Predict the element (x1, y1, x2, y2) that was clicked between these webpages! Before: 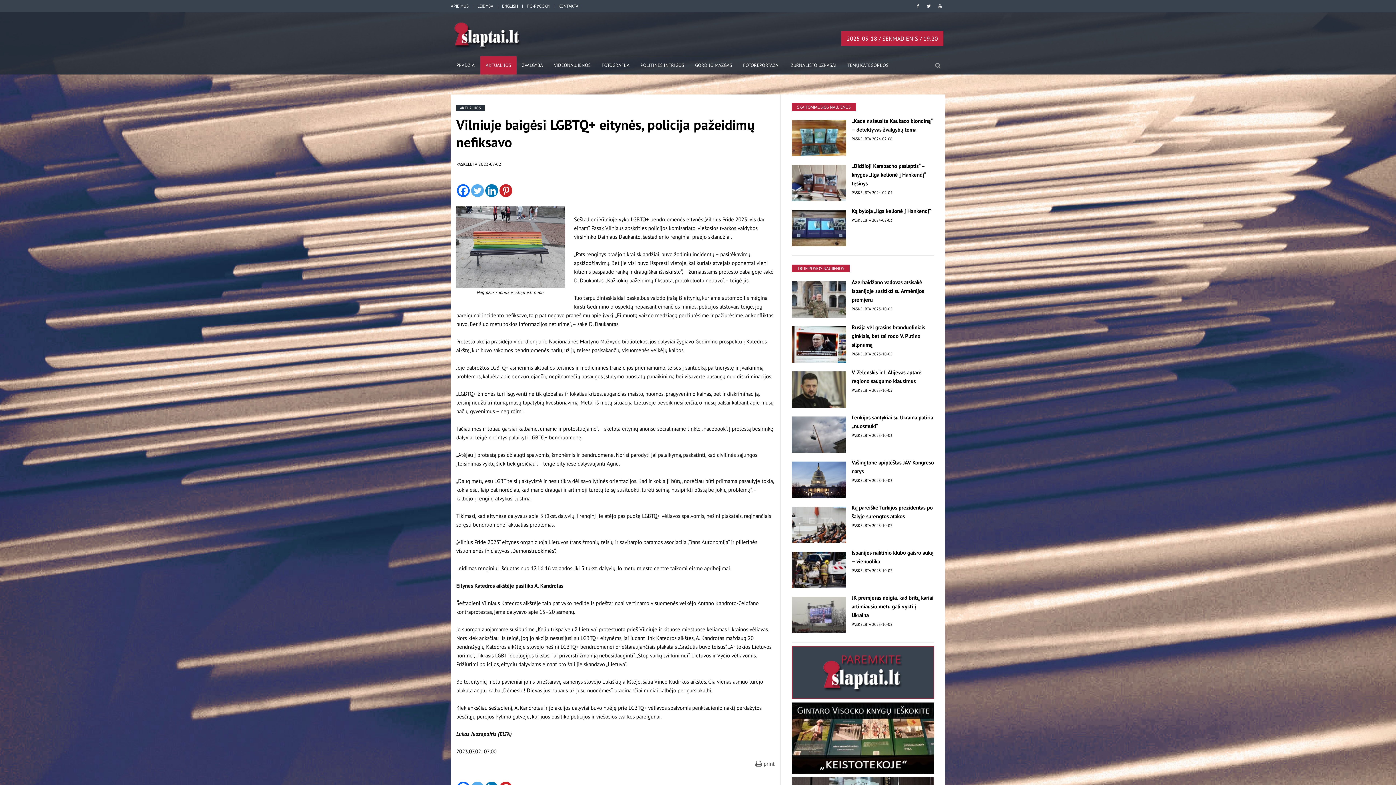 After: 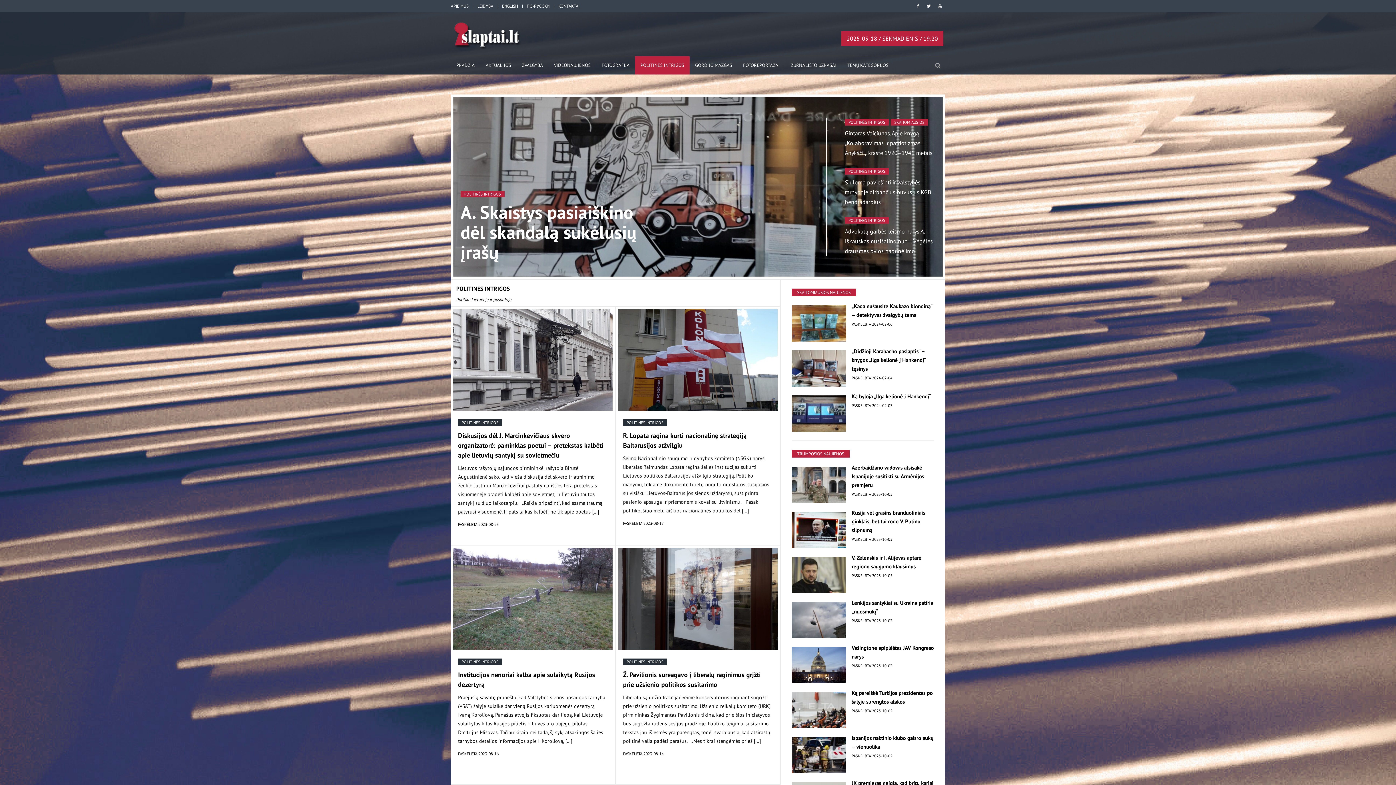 Action: label: POLITINĖS INTRIGOS bbox: (635, 56, 689, 74)